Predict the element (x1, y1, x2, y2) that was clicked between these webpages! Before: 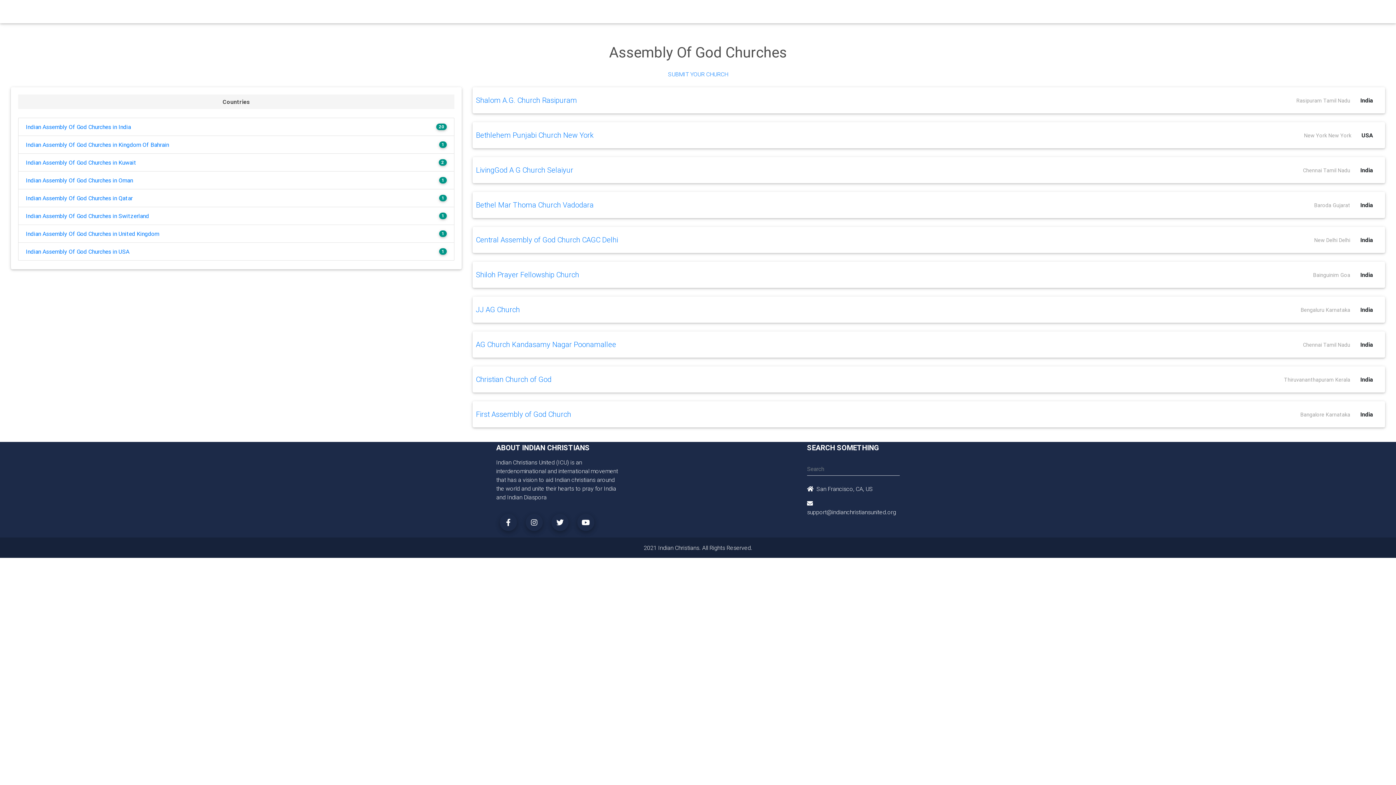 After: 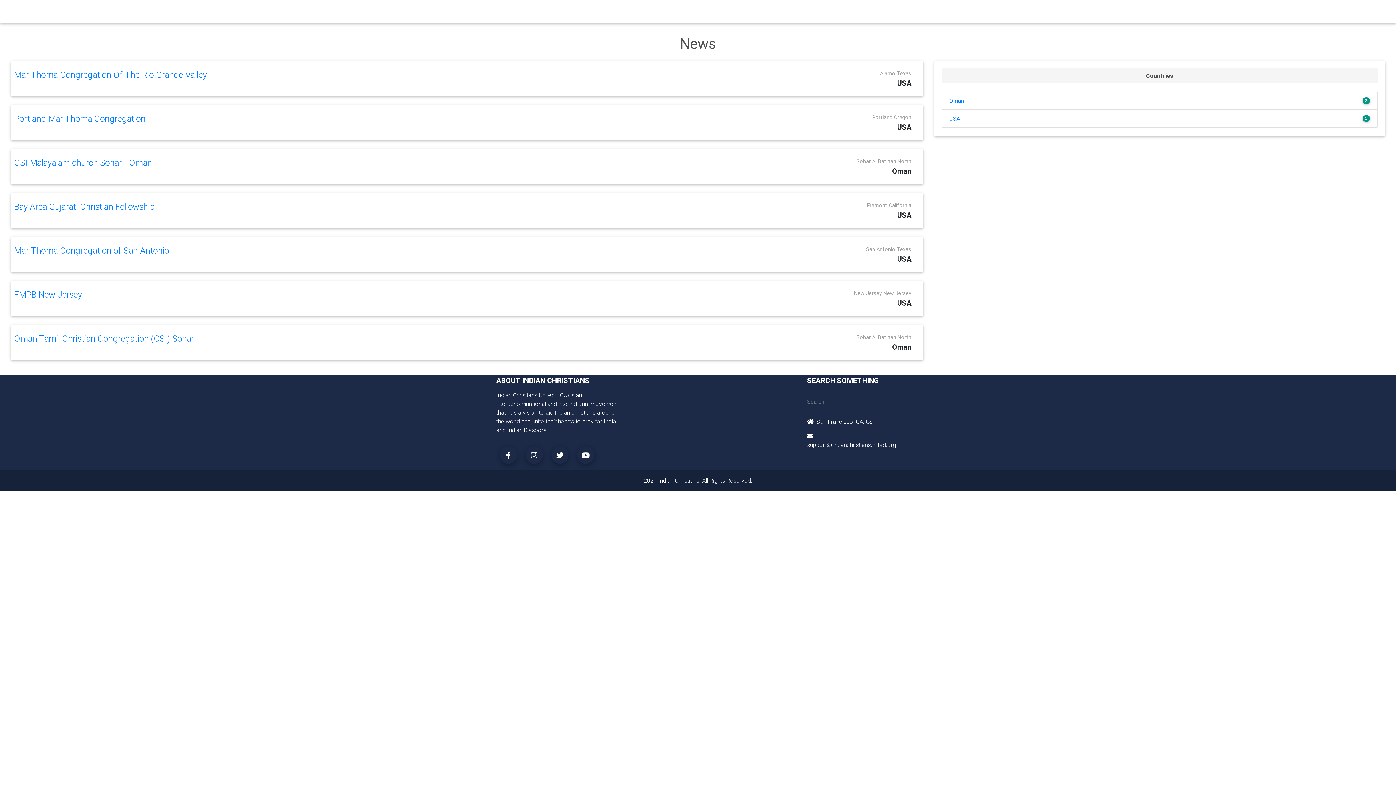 Action: label: News bbox: (715, 4, 736, 18)